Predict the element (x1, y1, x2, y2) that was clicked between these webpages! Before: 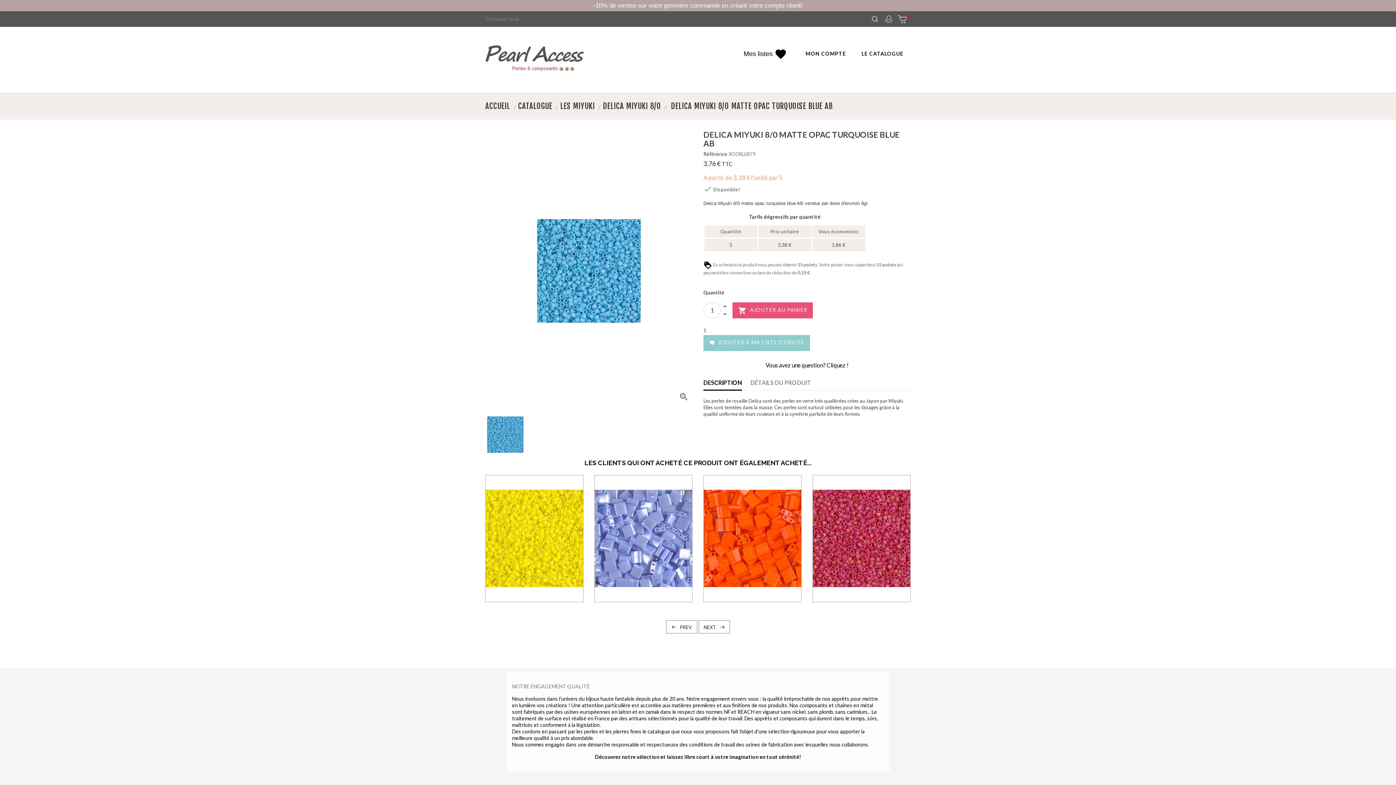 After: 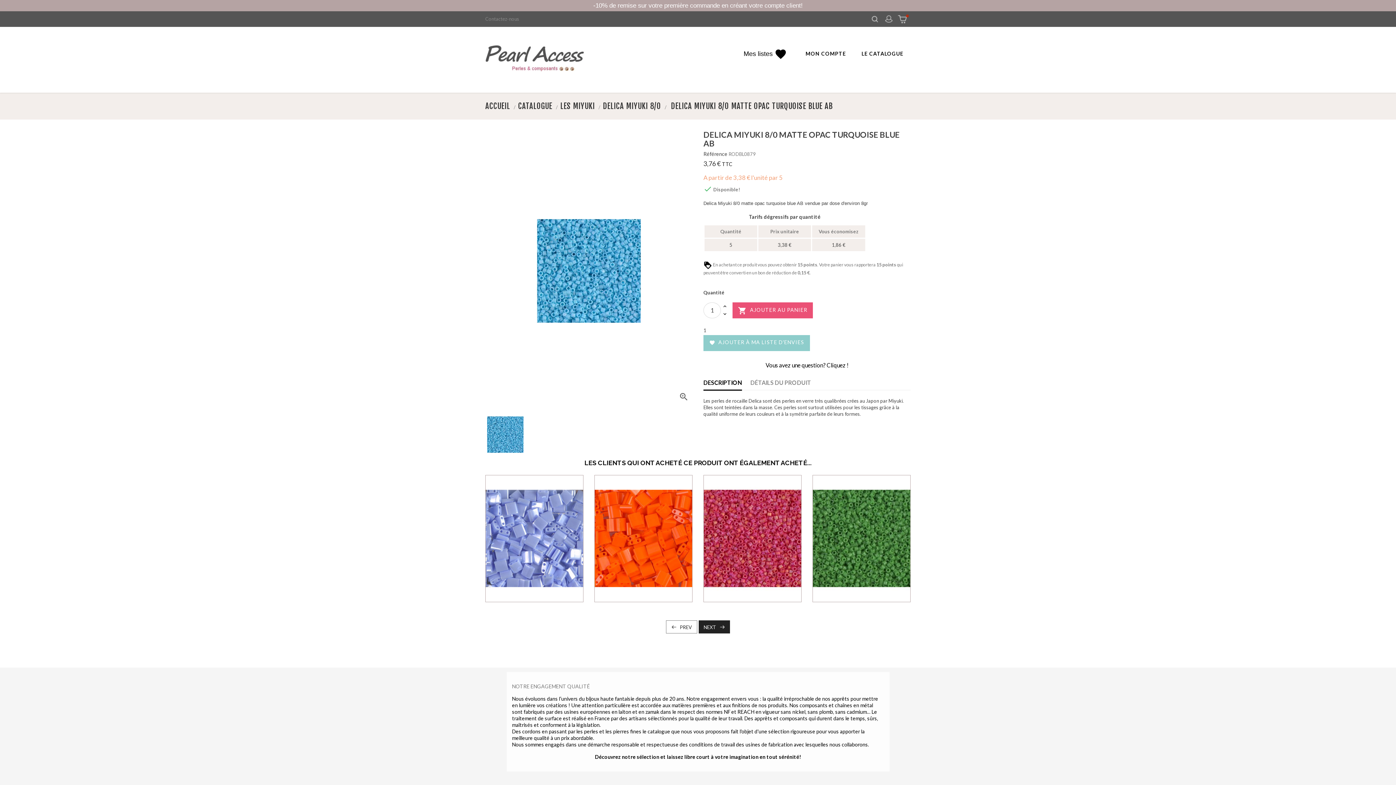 Action: bbox: (698, 620, 730, 633) label: NEXT